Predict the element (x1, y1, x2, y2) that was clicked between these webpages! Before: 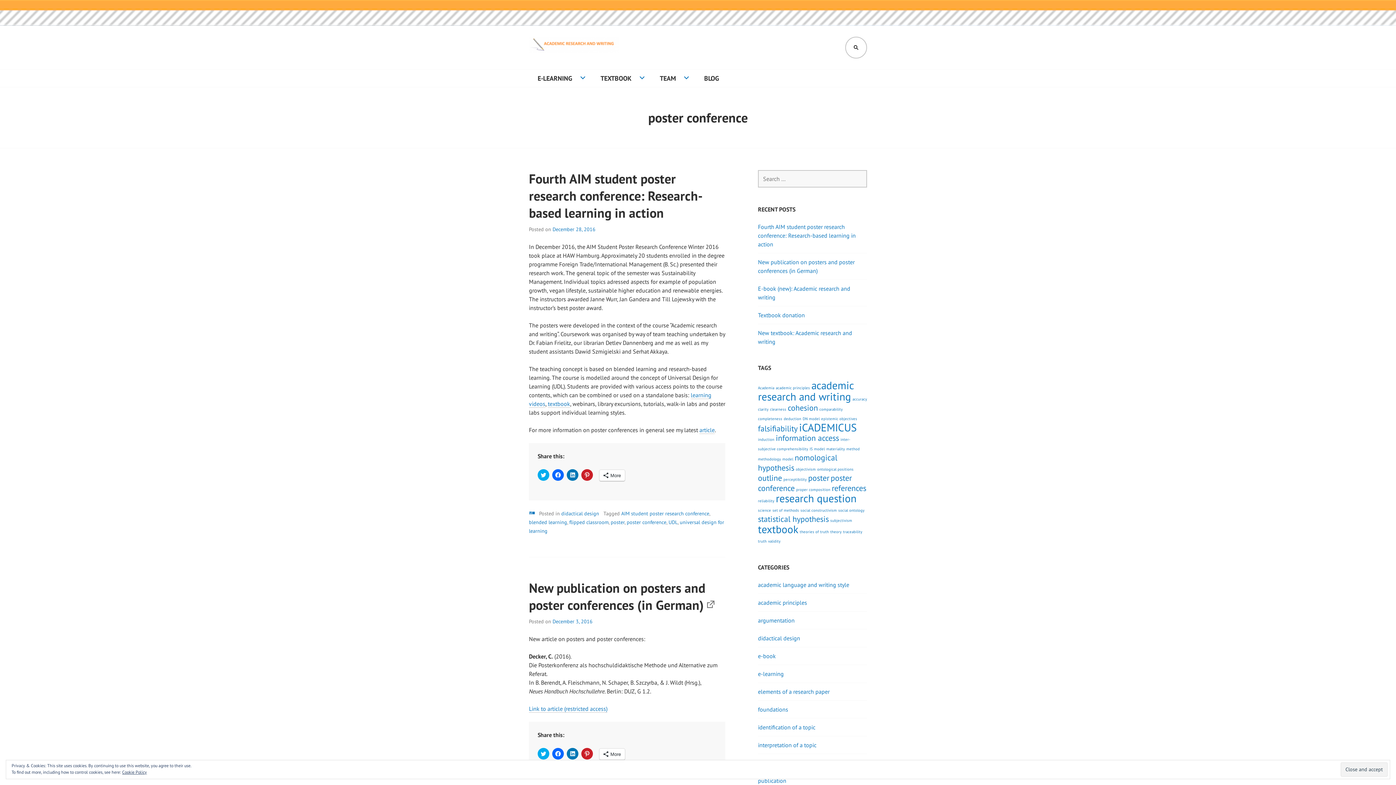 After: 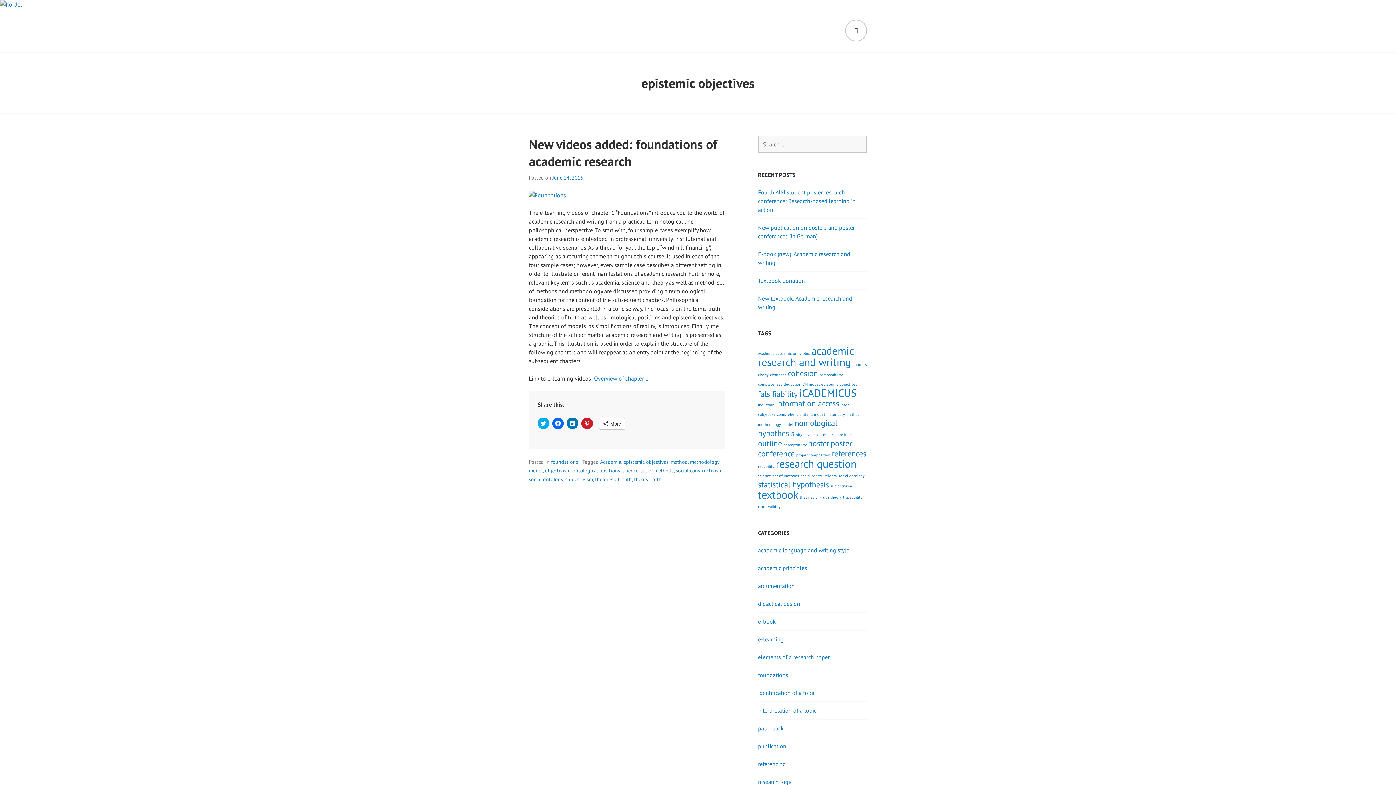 Action: bbox: (821, 416, 857, 421) label: epistemic objectives (1 item)